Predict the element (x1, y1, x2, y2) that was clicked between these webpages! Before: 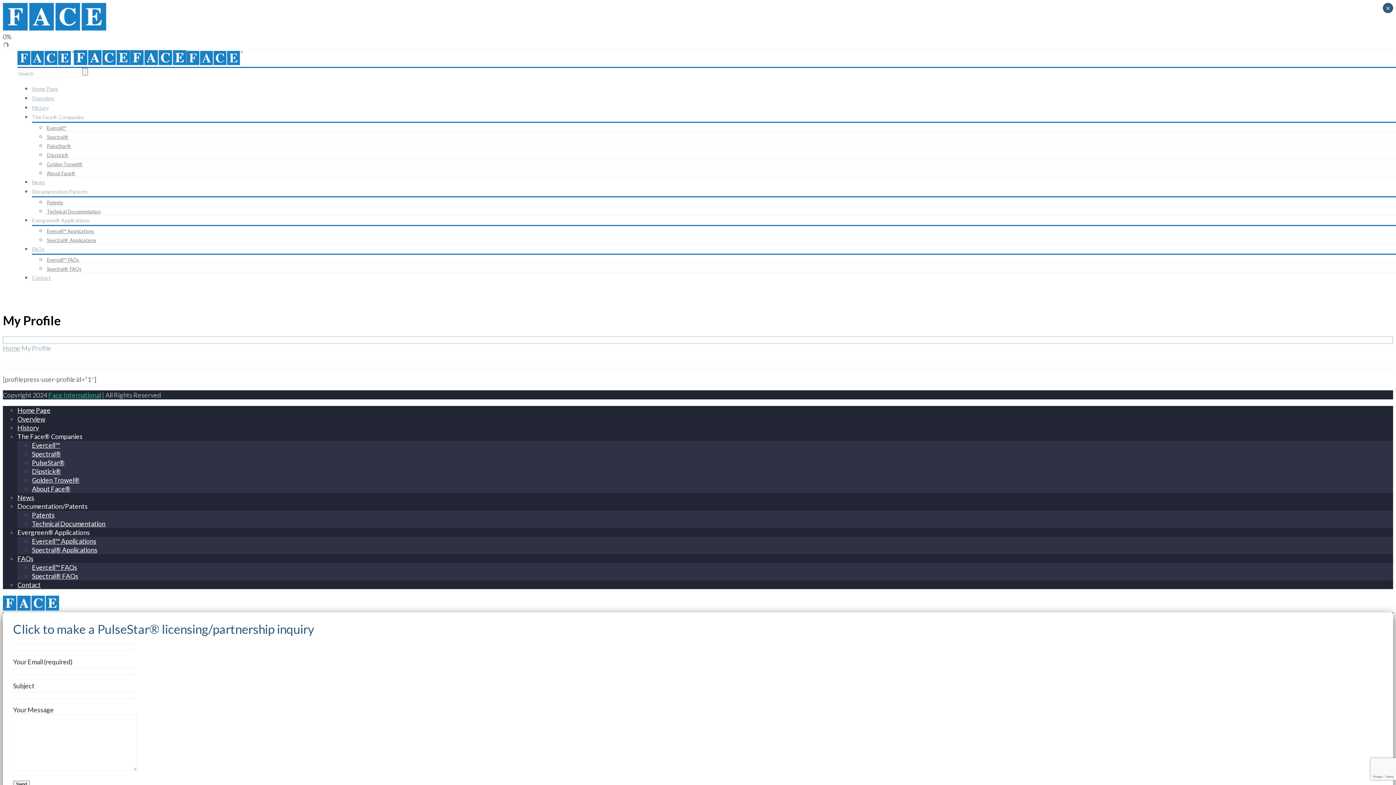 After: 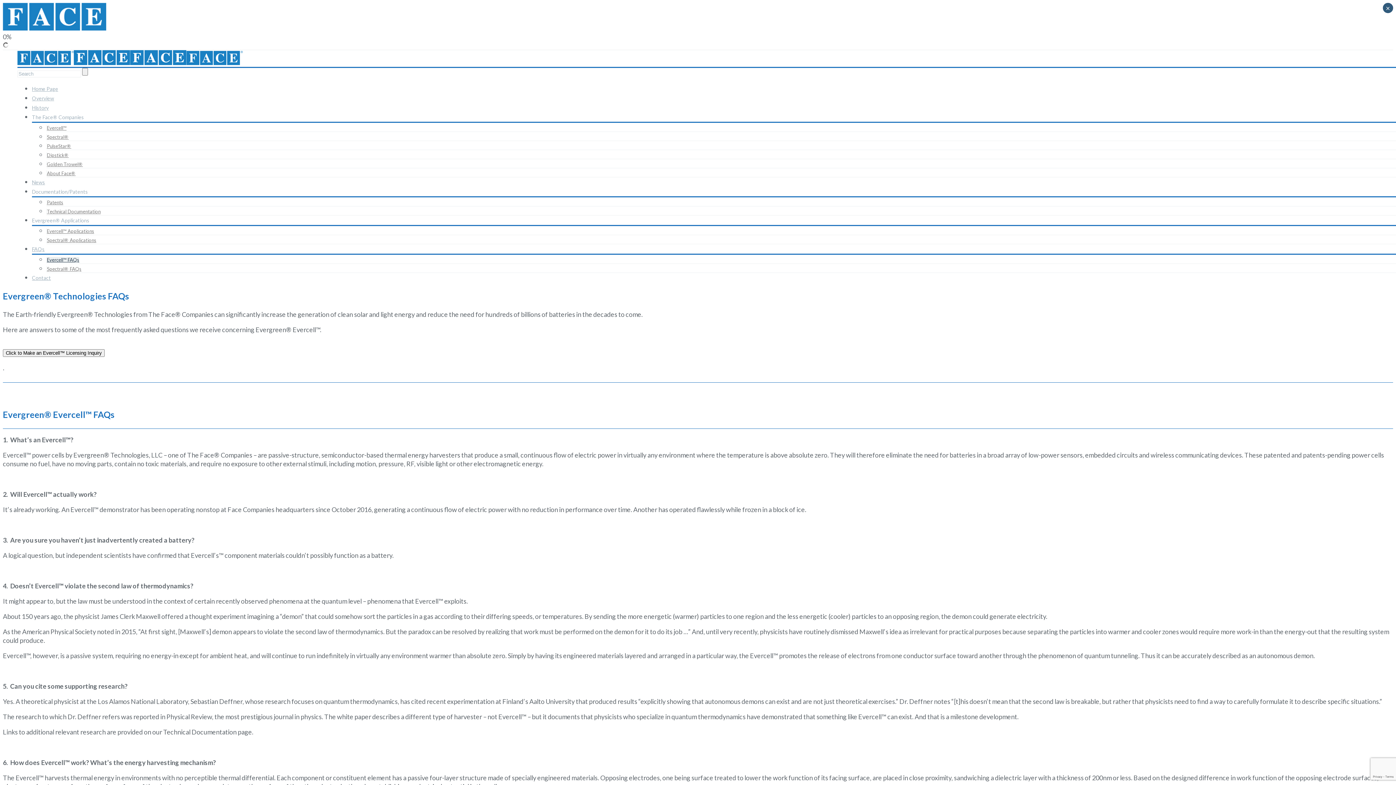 Action: bbox: (32, 563, 77, 571) label: Evercell™ FAQs